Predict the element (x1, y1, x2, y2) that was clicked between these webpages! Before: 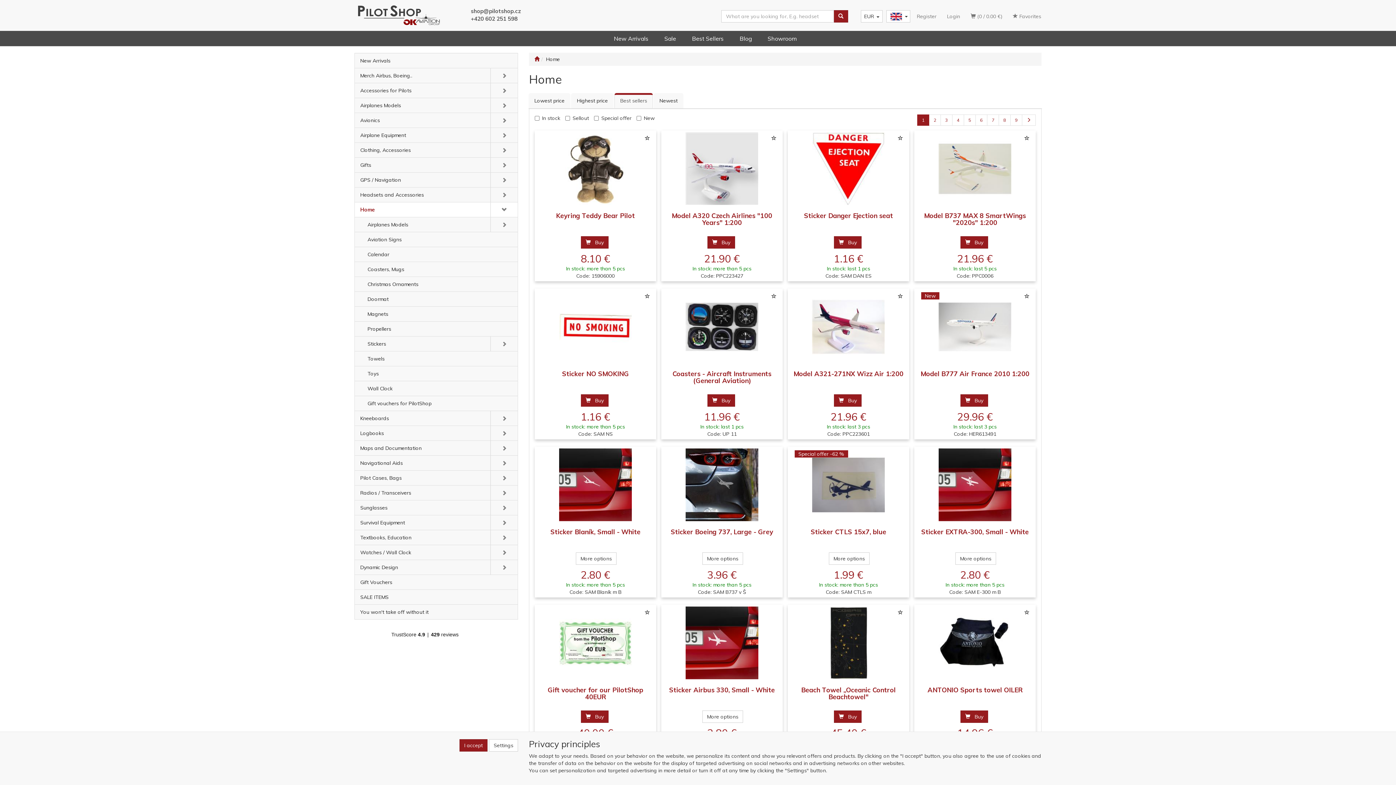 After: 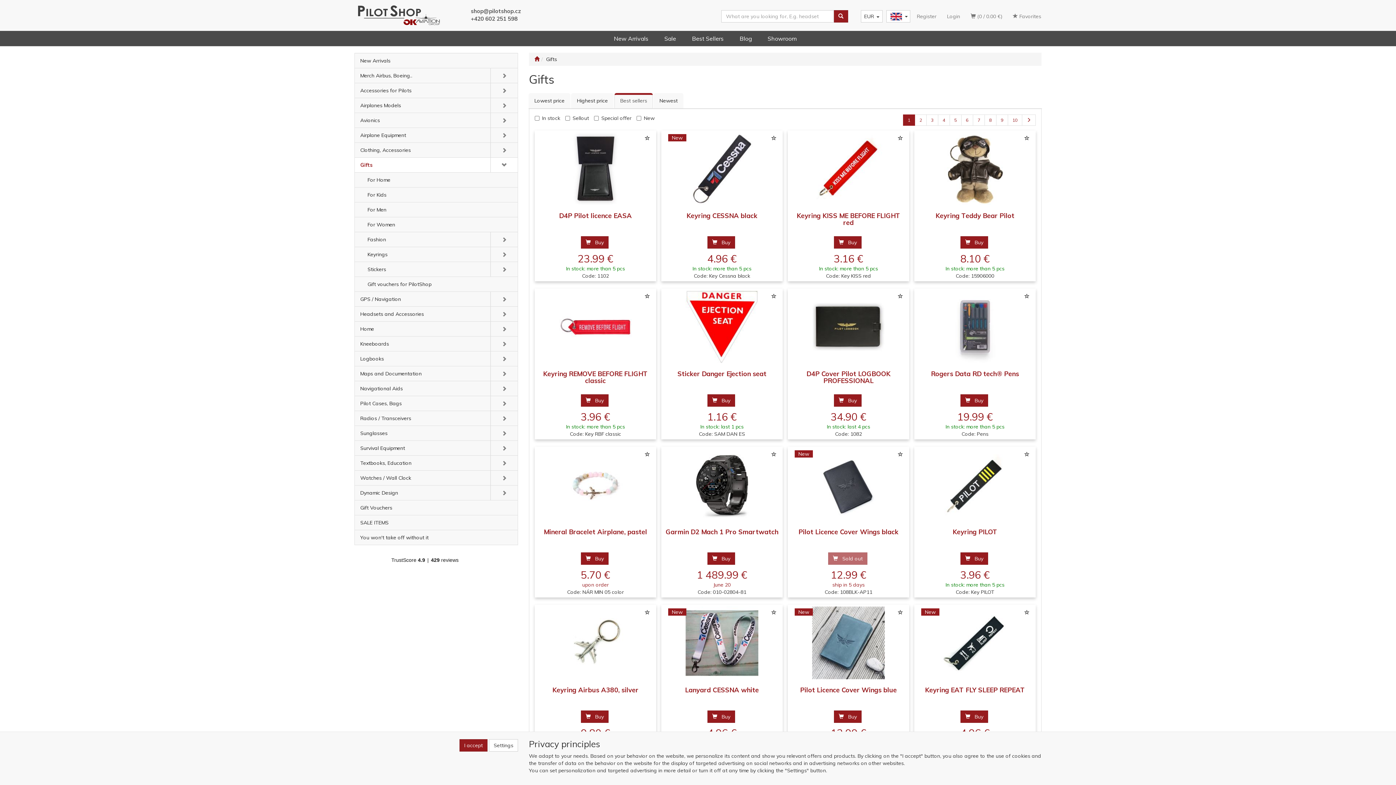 Action: label: Gifts bbox: (354, 157, 490, 172)